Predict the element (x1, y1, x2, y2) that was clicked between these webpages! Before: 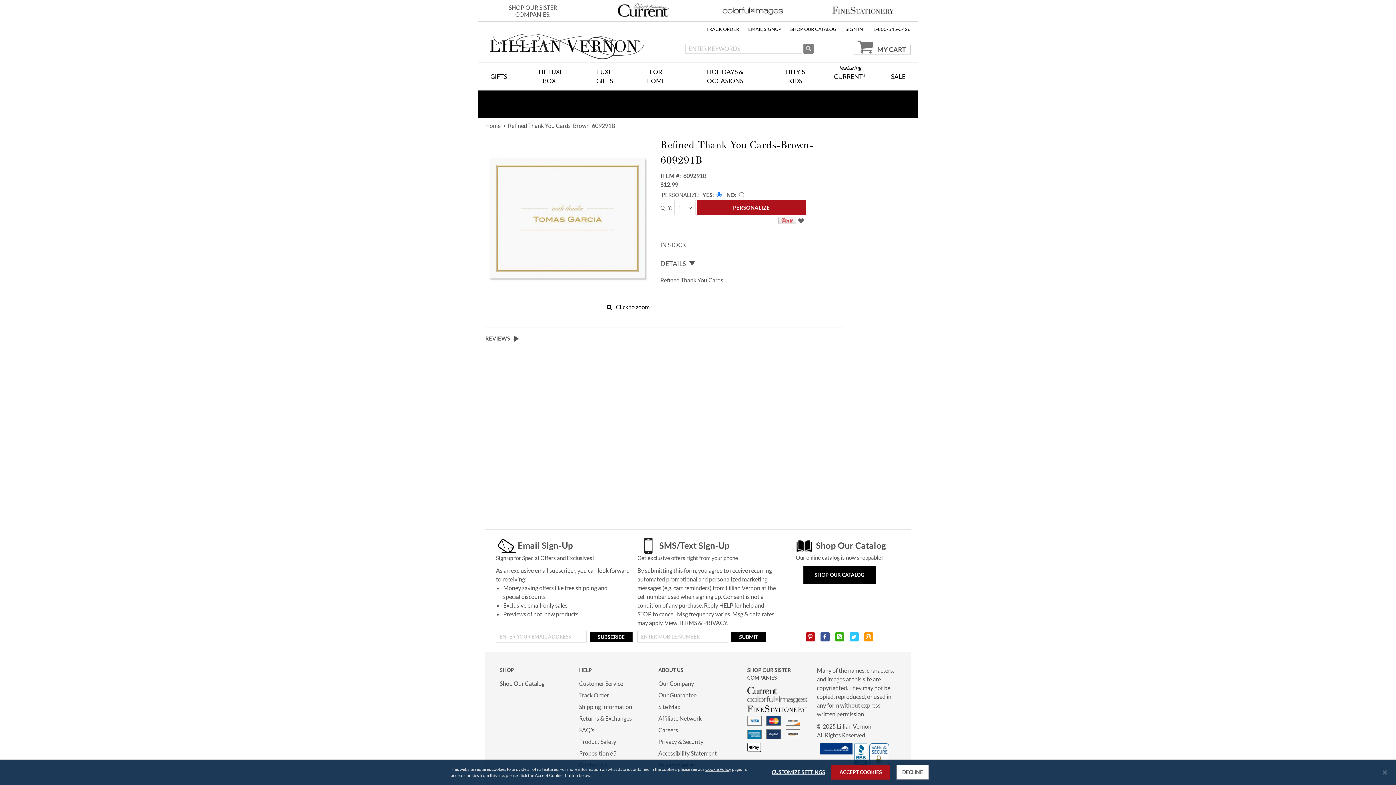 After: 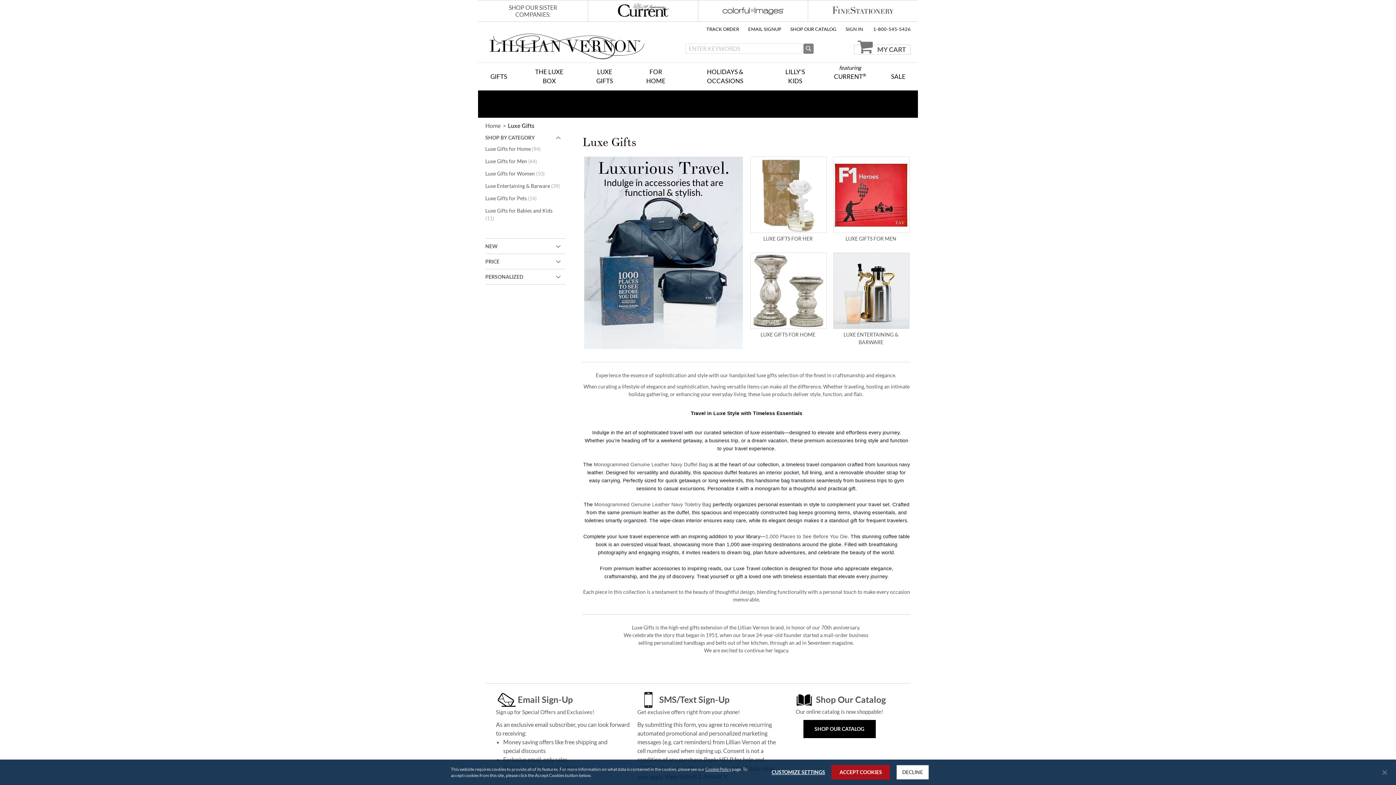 Action: label: LUXE GIFTS bbox: (579, 62, 630, 90)